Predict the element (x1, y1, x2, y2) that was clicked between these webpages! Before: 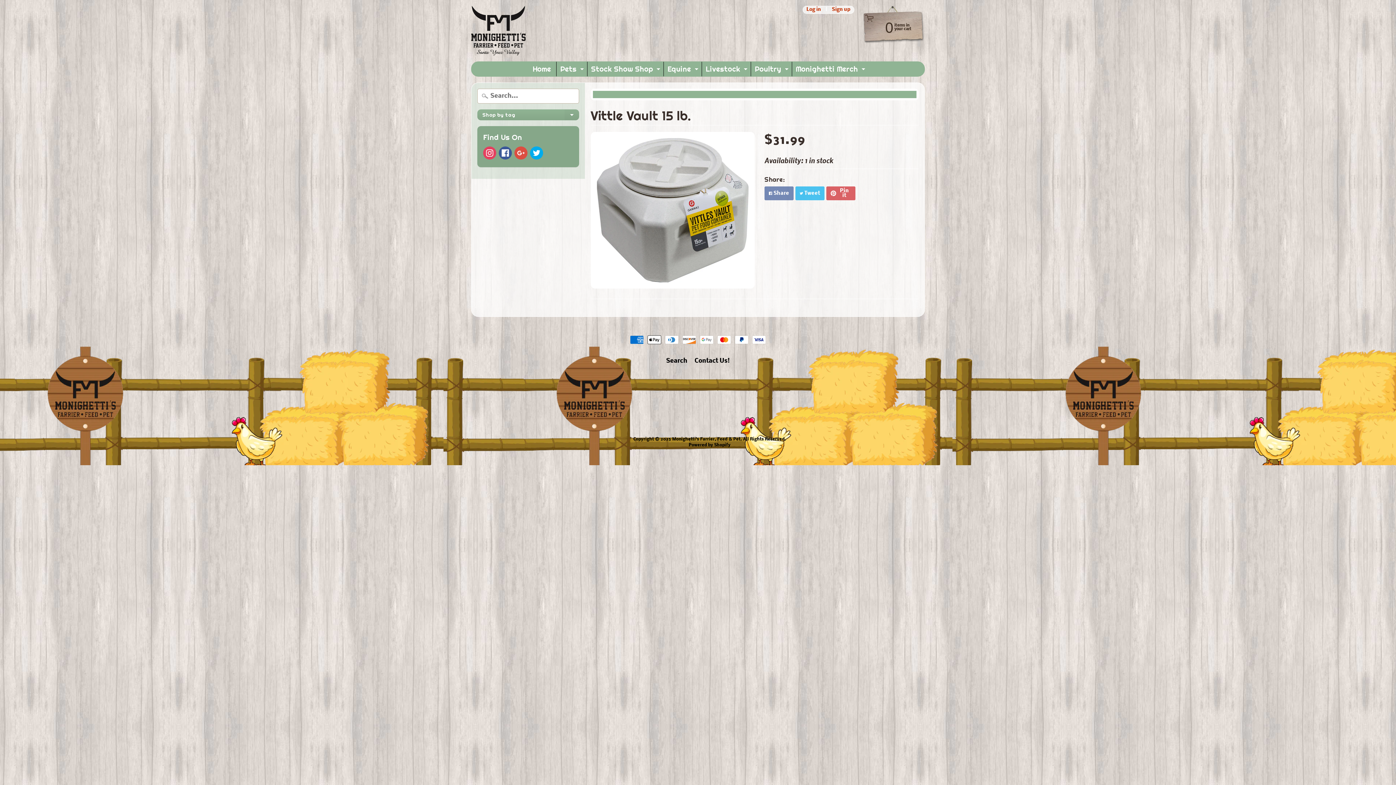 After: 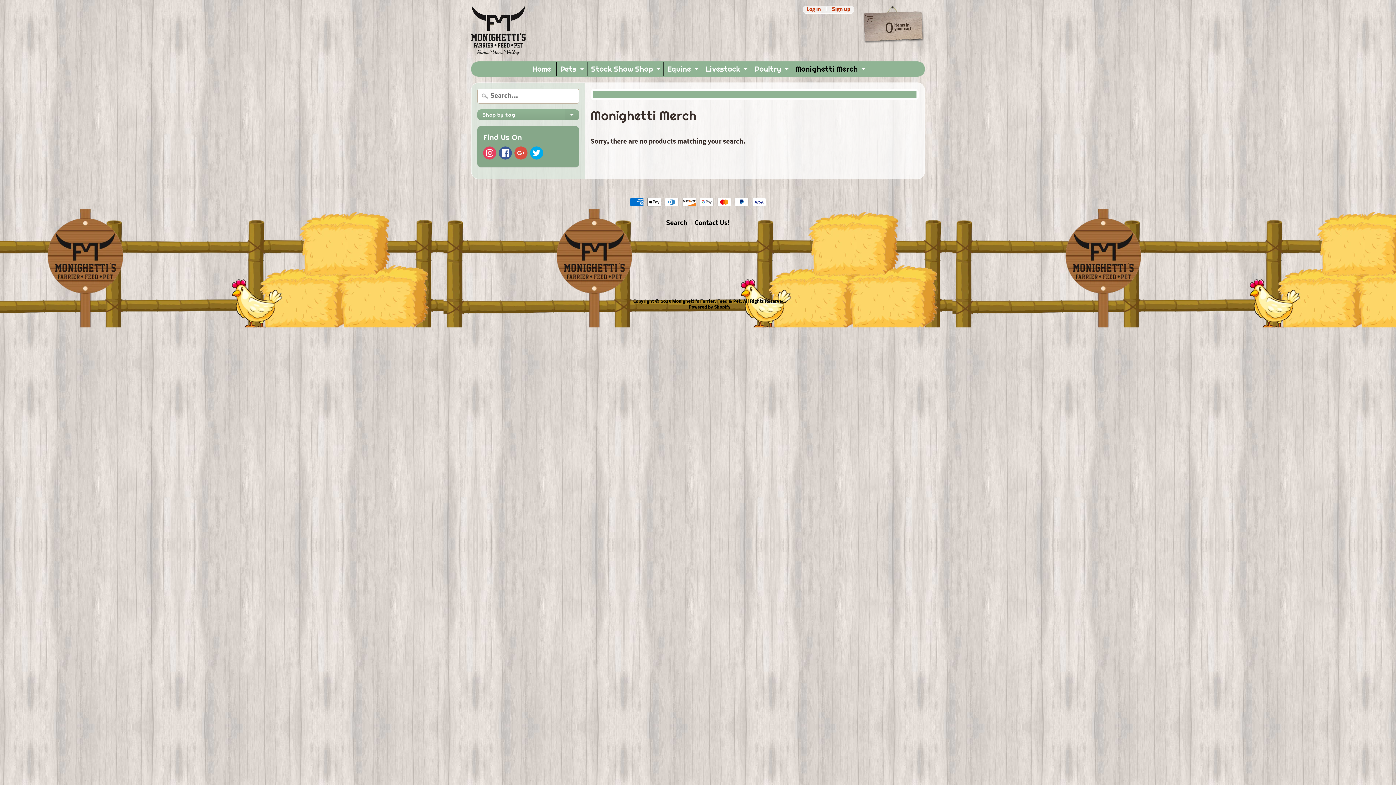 Action: bbox: (792, 61, 867, 76) label: Monighetti Merch
expand child menu